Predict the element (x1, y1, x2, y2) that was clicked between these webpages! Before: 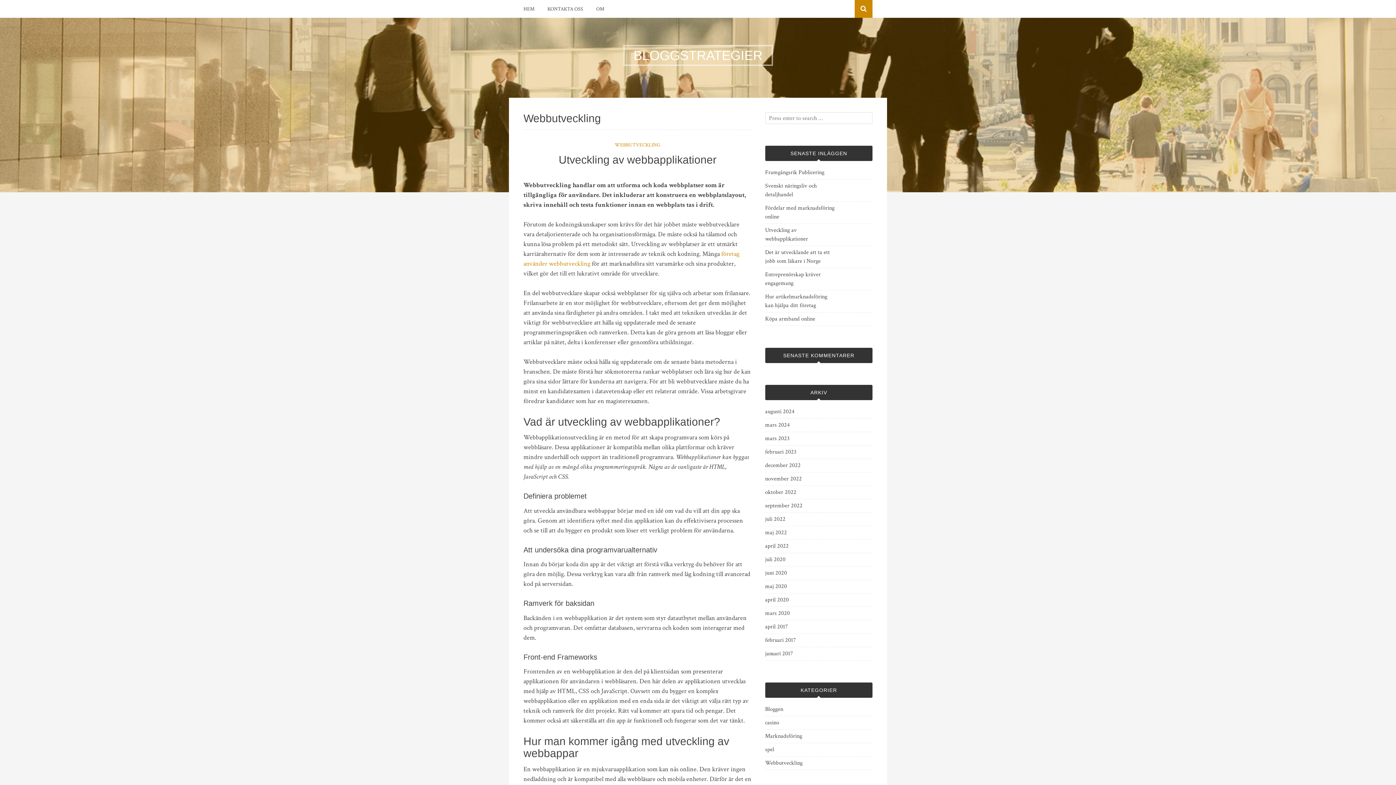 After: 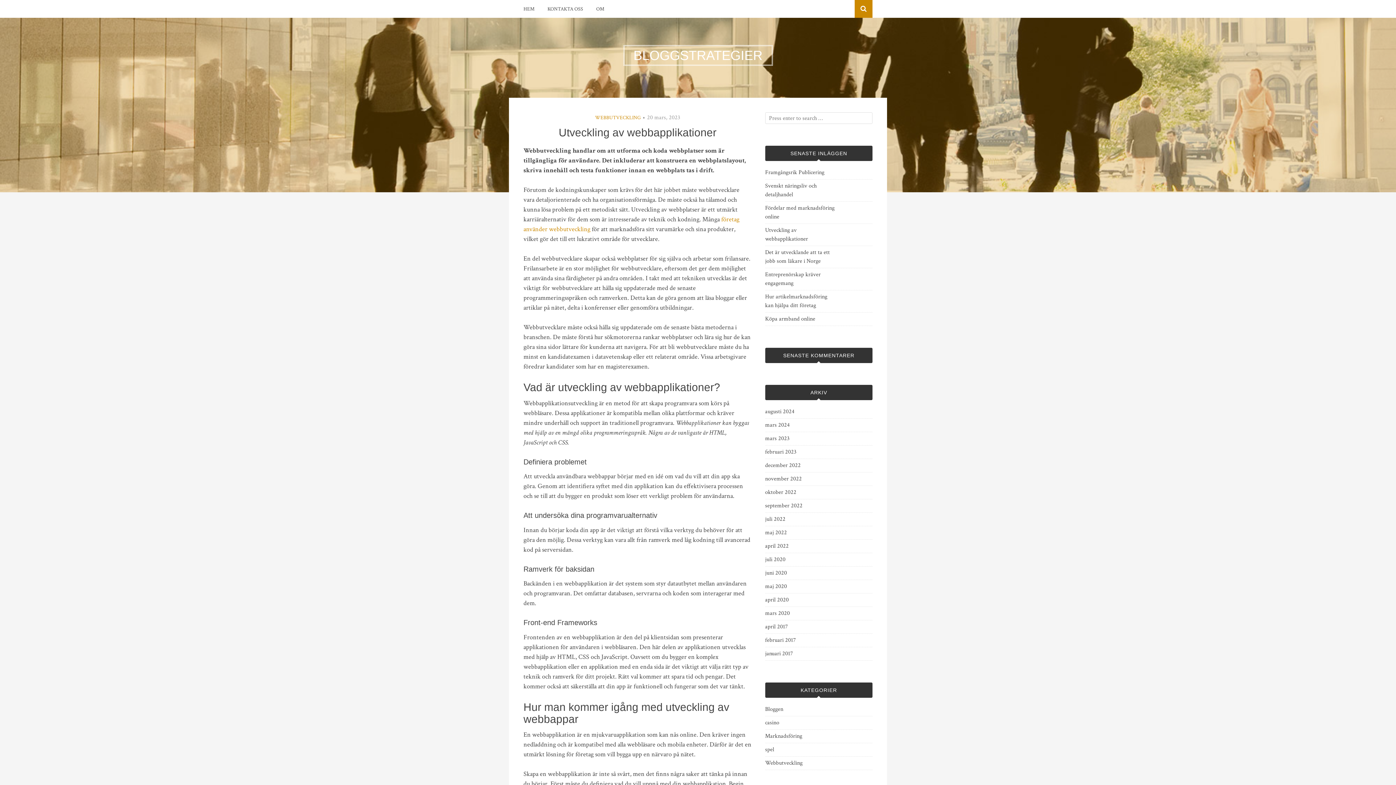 Action: bbox: (765, 226, 835, 243) label: Utveckling av webbapplikationer